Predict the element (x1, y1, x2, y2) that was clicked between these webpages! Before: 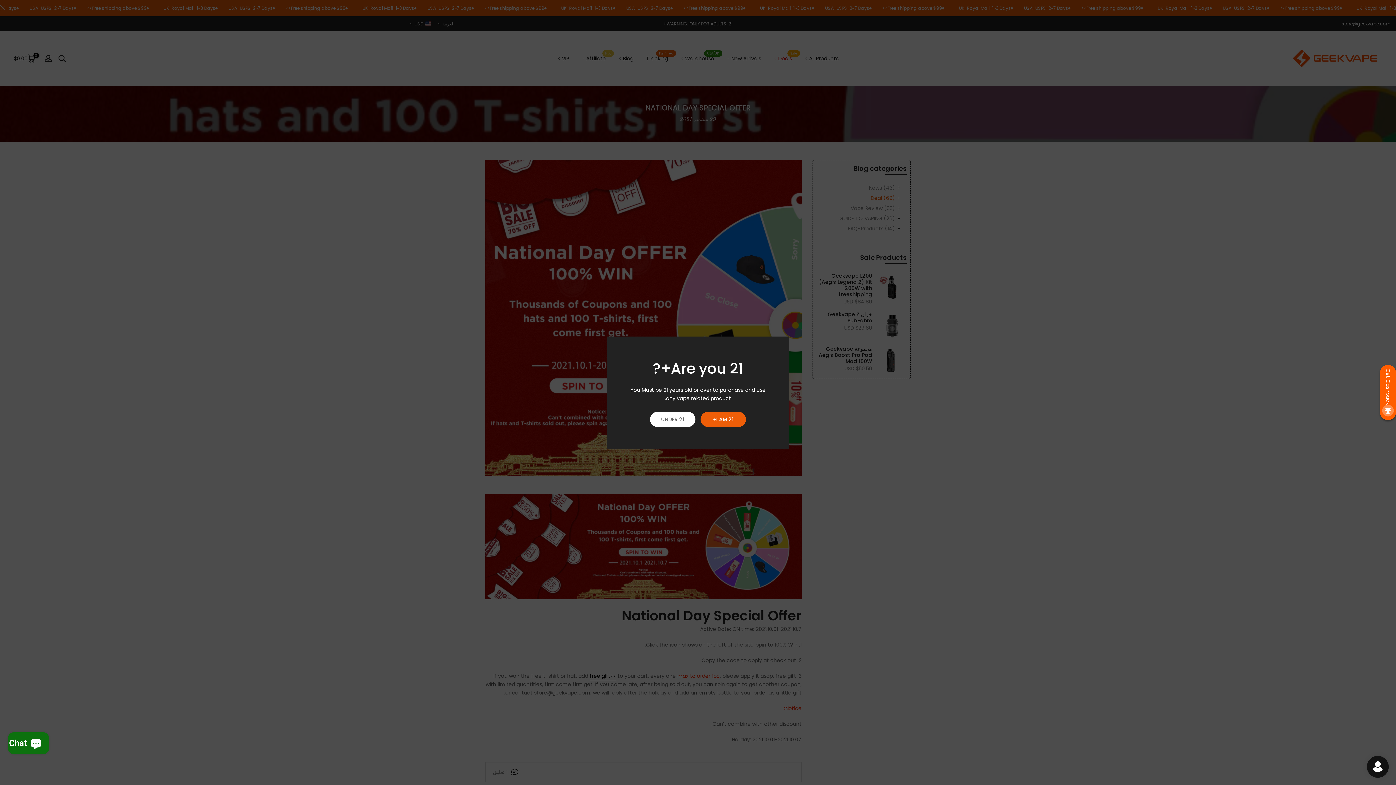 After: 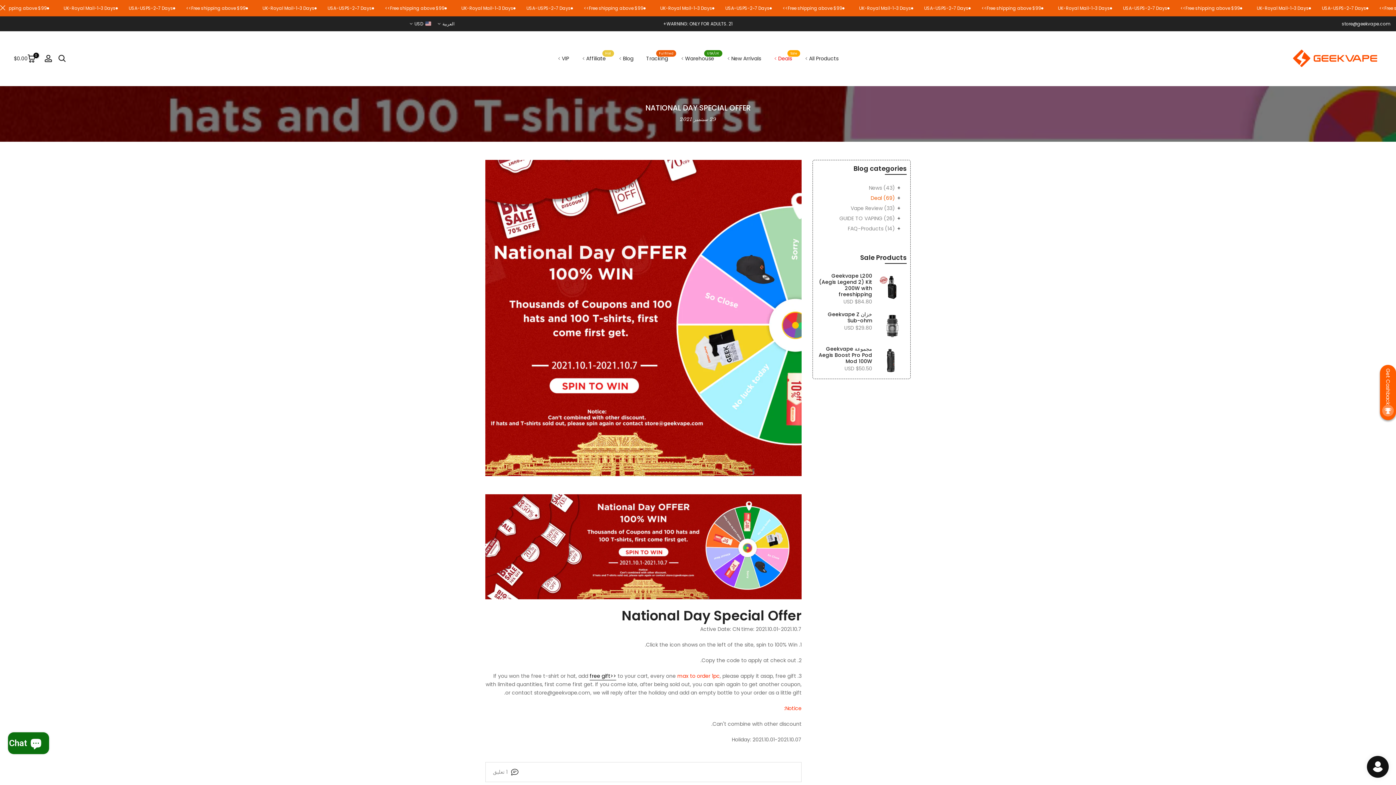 Action: bbox: (700, 411, 746, 427) label: I AM 21+